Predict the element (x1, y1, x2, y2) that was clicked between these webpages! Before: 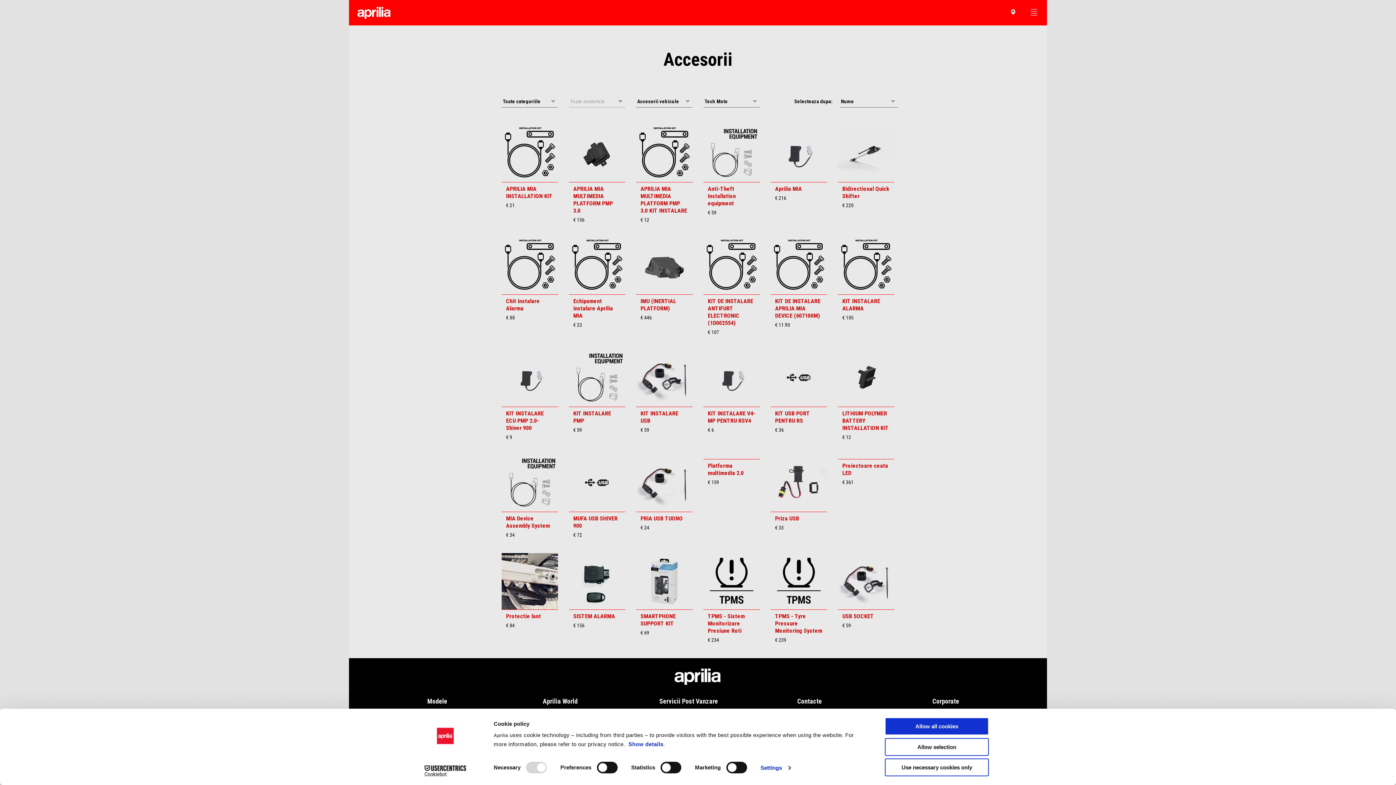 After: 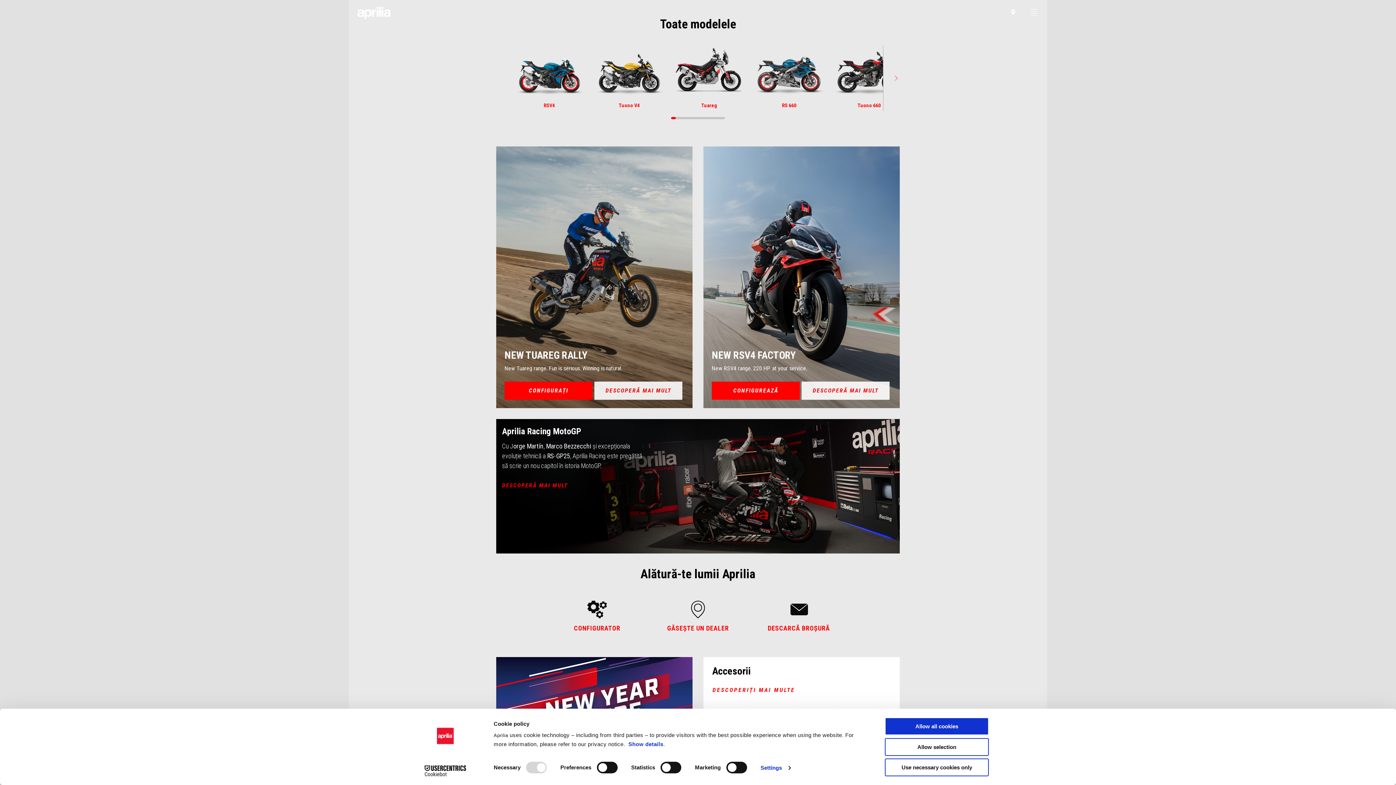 Action: bbox: (349, 5, 380, 20)